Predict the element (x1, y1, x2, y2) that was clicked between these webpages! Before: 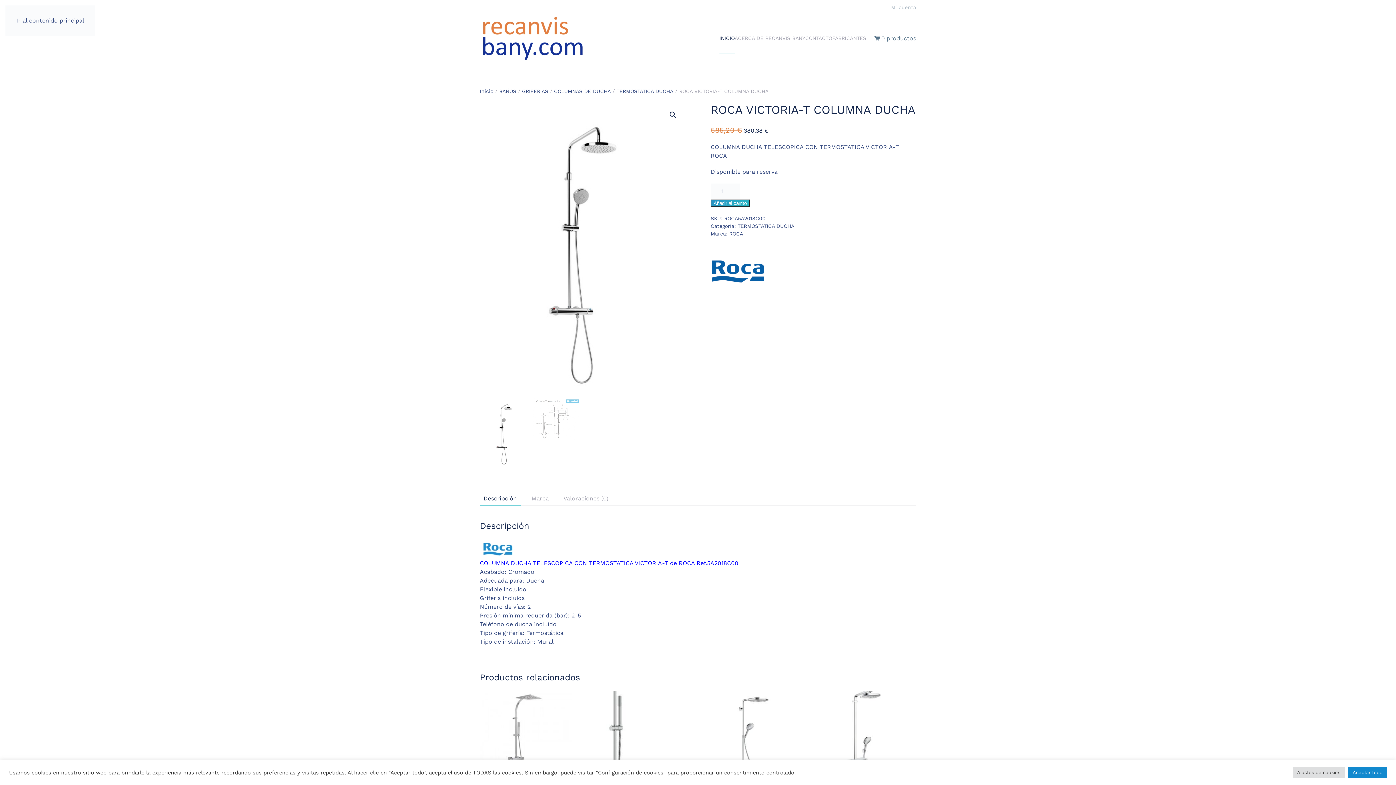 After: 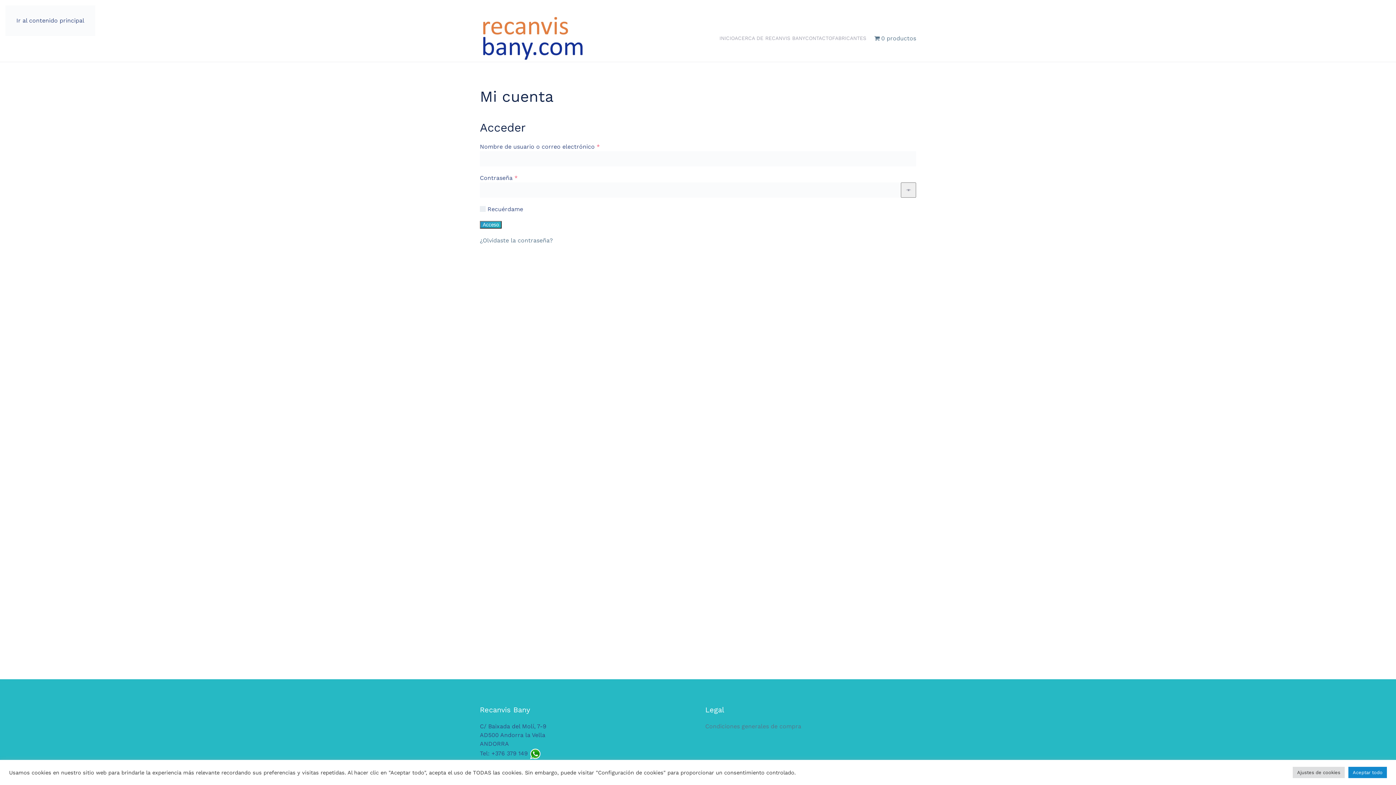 Action: bbox: (891, 3, 916, 11) label: Mi cuenta